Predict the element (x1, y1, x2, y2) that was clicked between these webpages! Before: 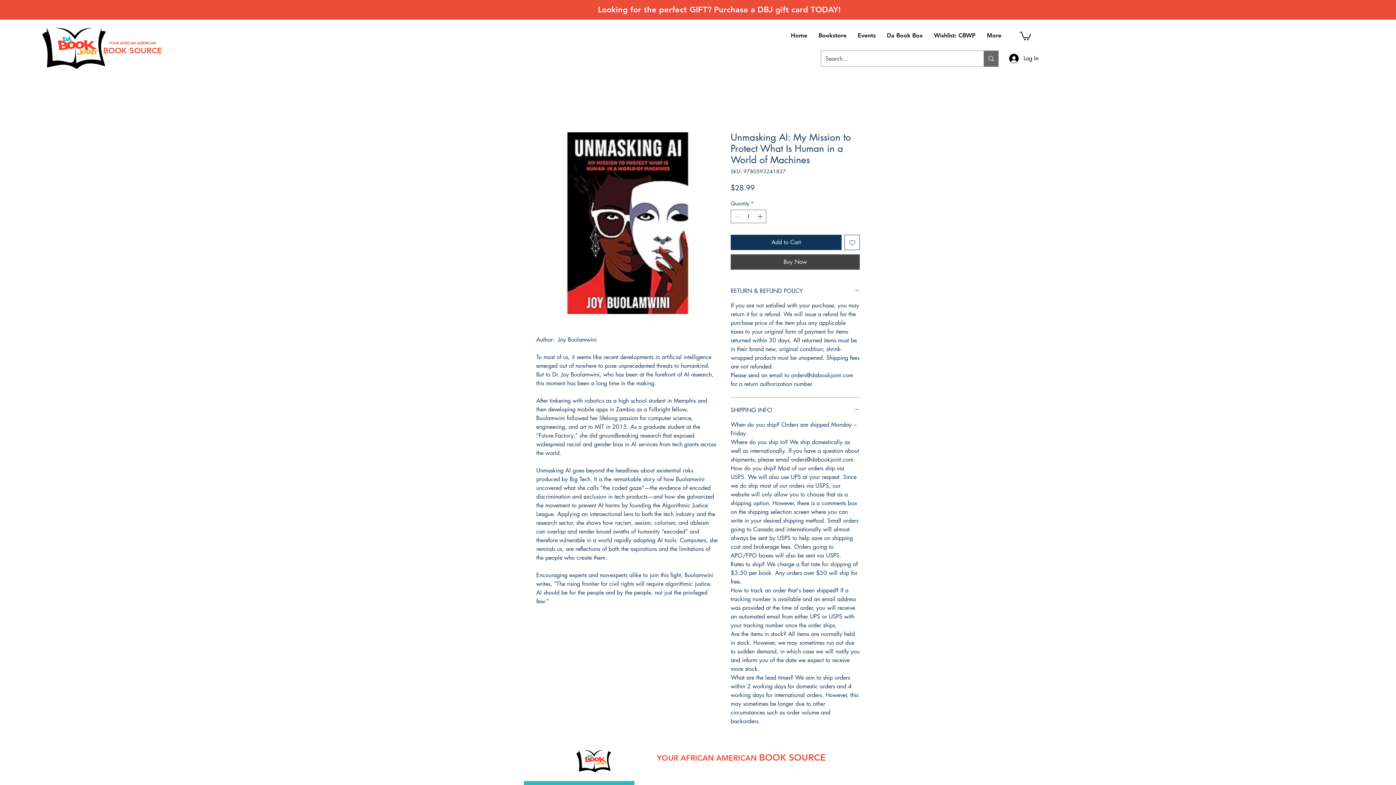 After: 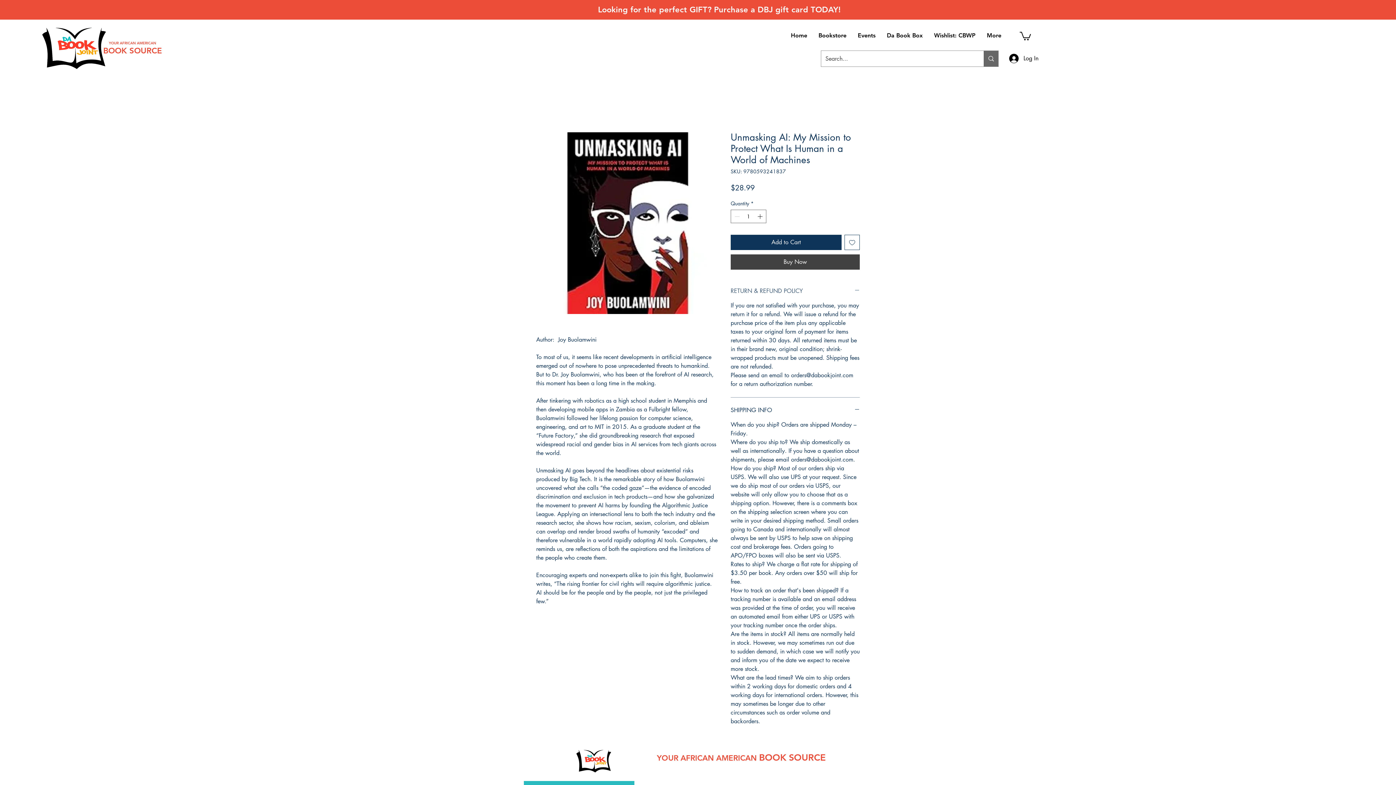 Action: bbox: (730, 287, 860, 295) label: RETURN & REFUND POLICY